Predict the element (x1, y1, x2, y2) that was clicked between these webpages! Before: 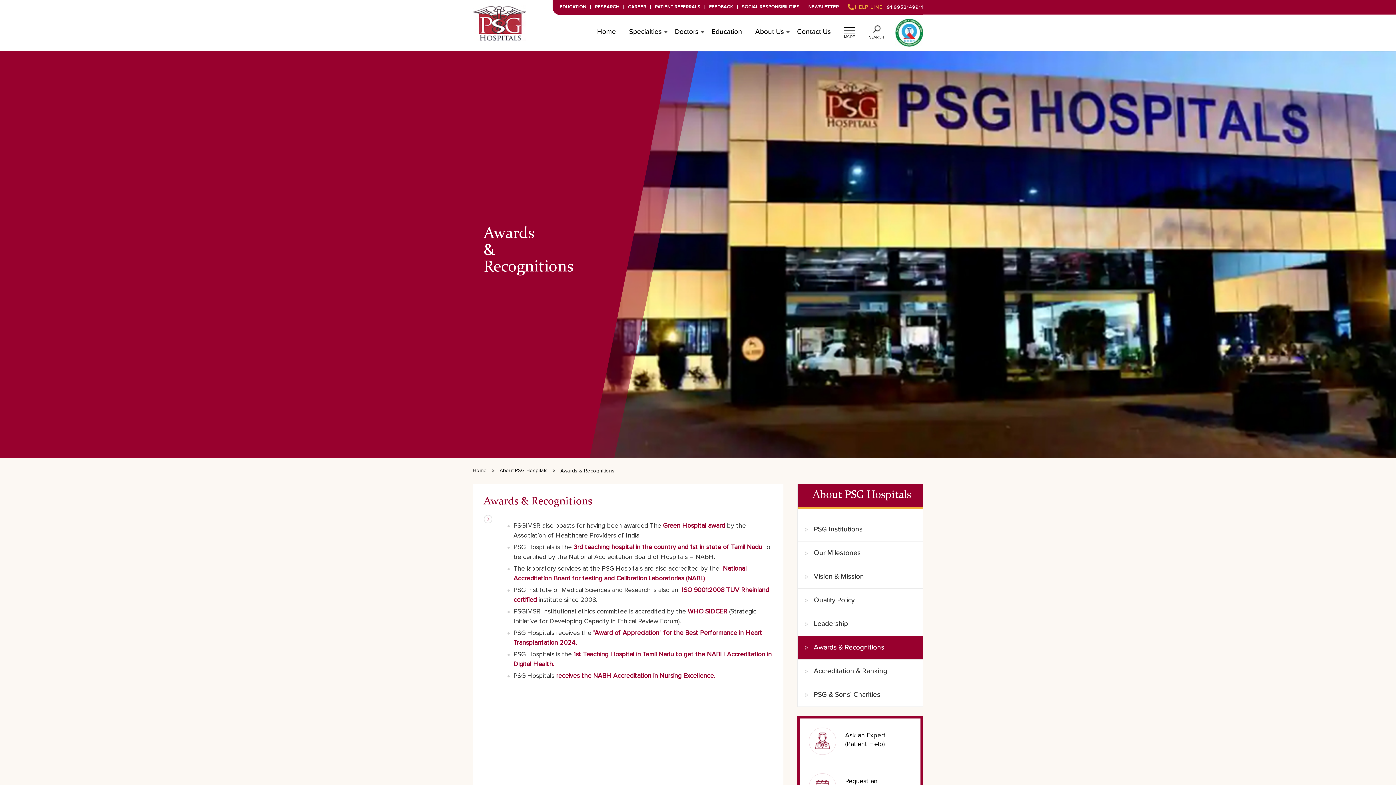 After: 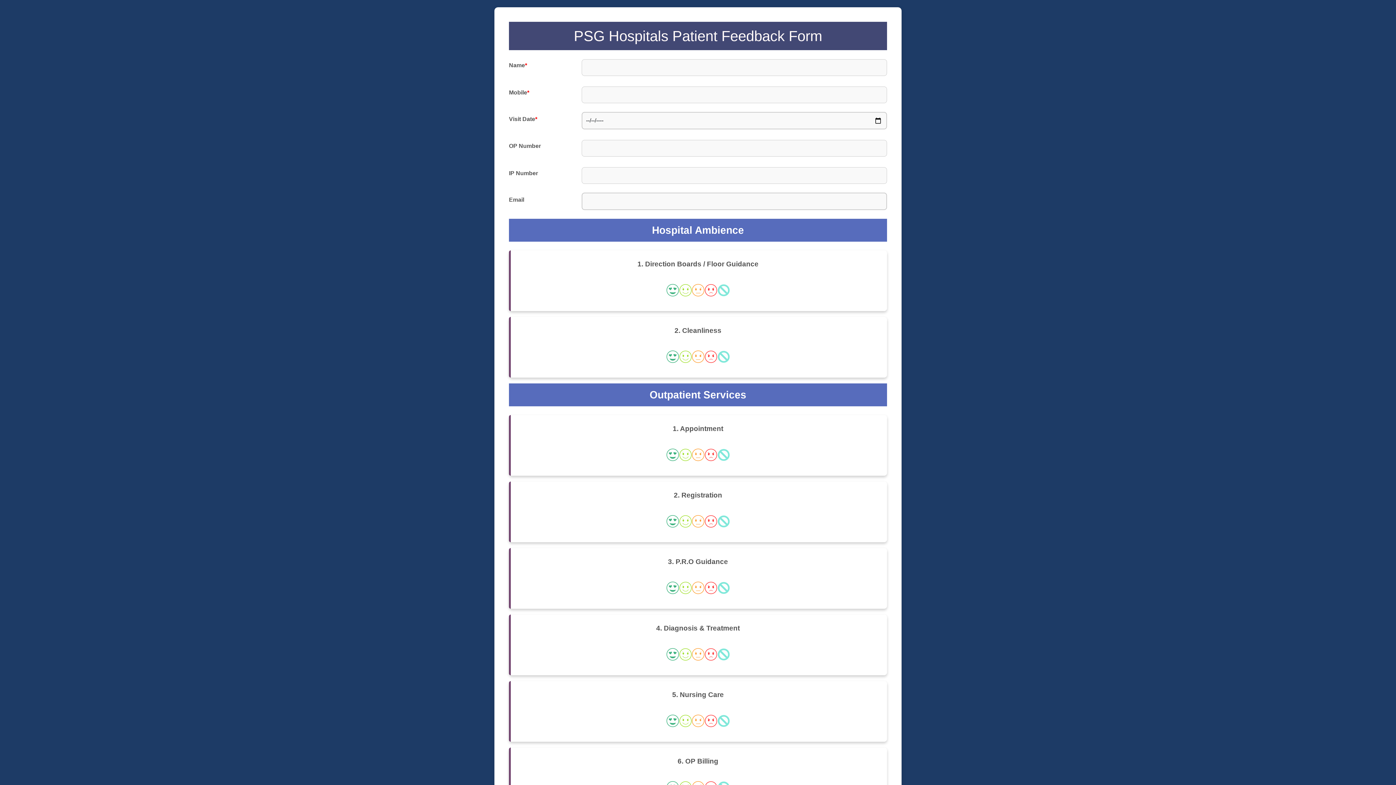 Action: label: FEEDBACK bbox: (709, 3, 737, 10)